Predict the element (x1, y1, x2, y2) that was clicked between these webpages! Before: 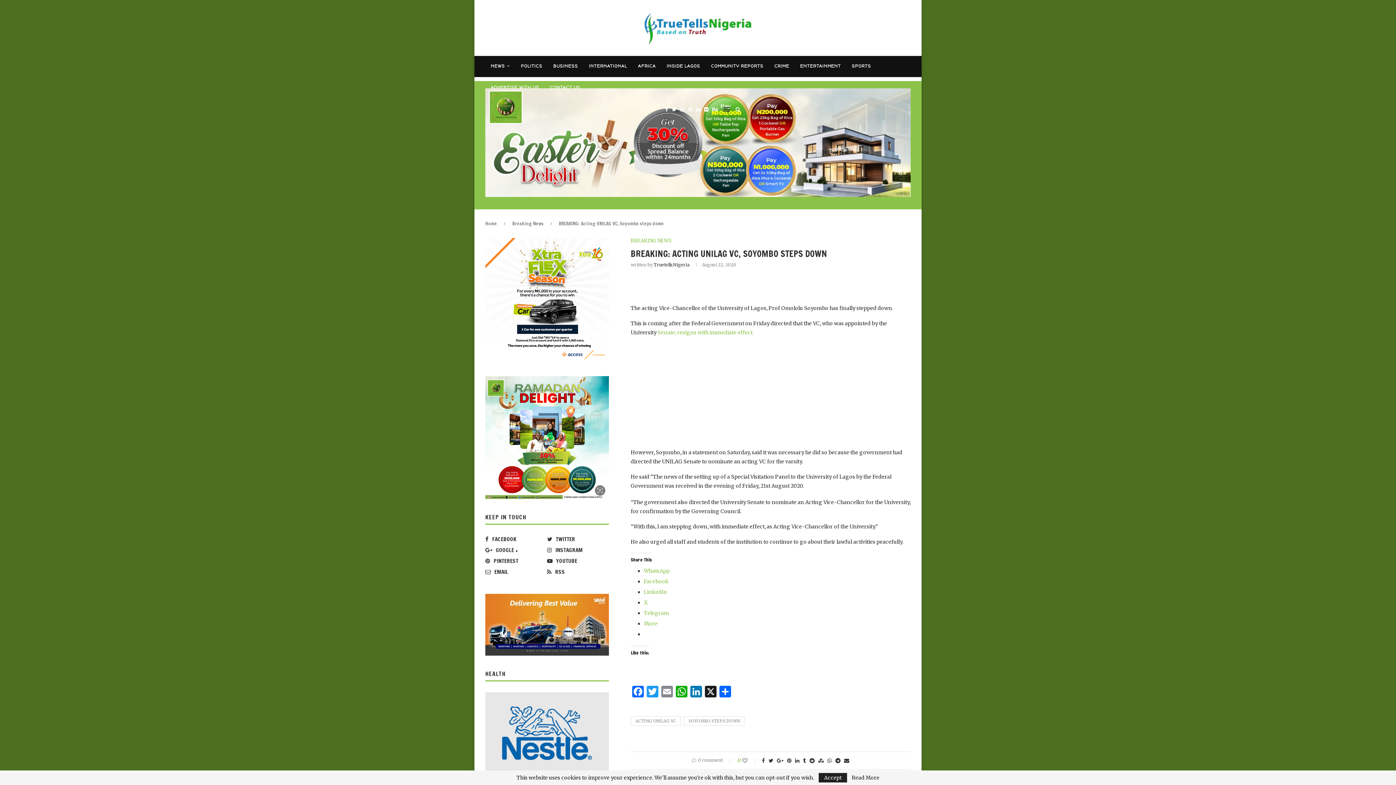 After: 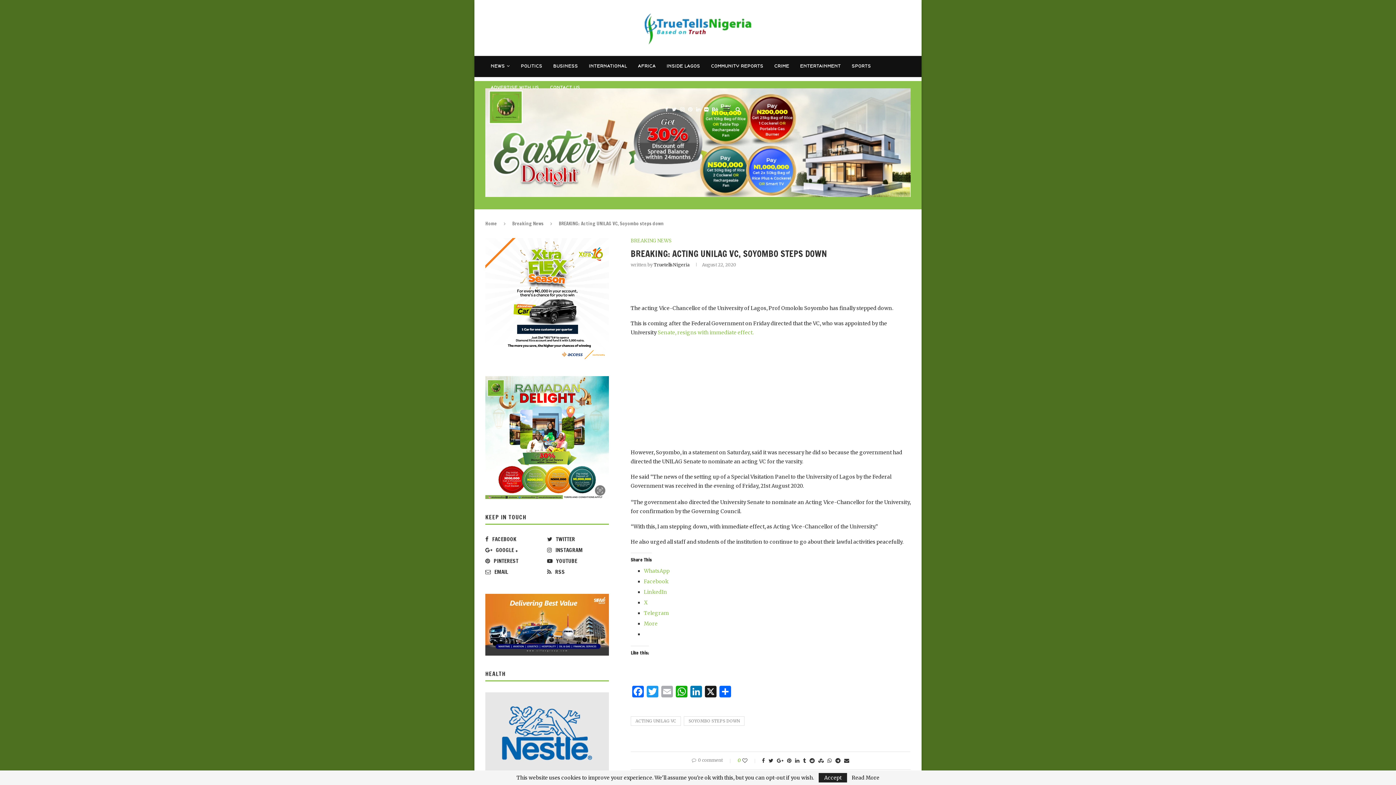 Action: bbox: (660, 686, 674, 699) label: Email